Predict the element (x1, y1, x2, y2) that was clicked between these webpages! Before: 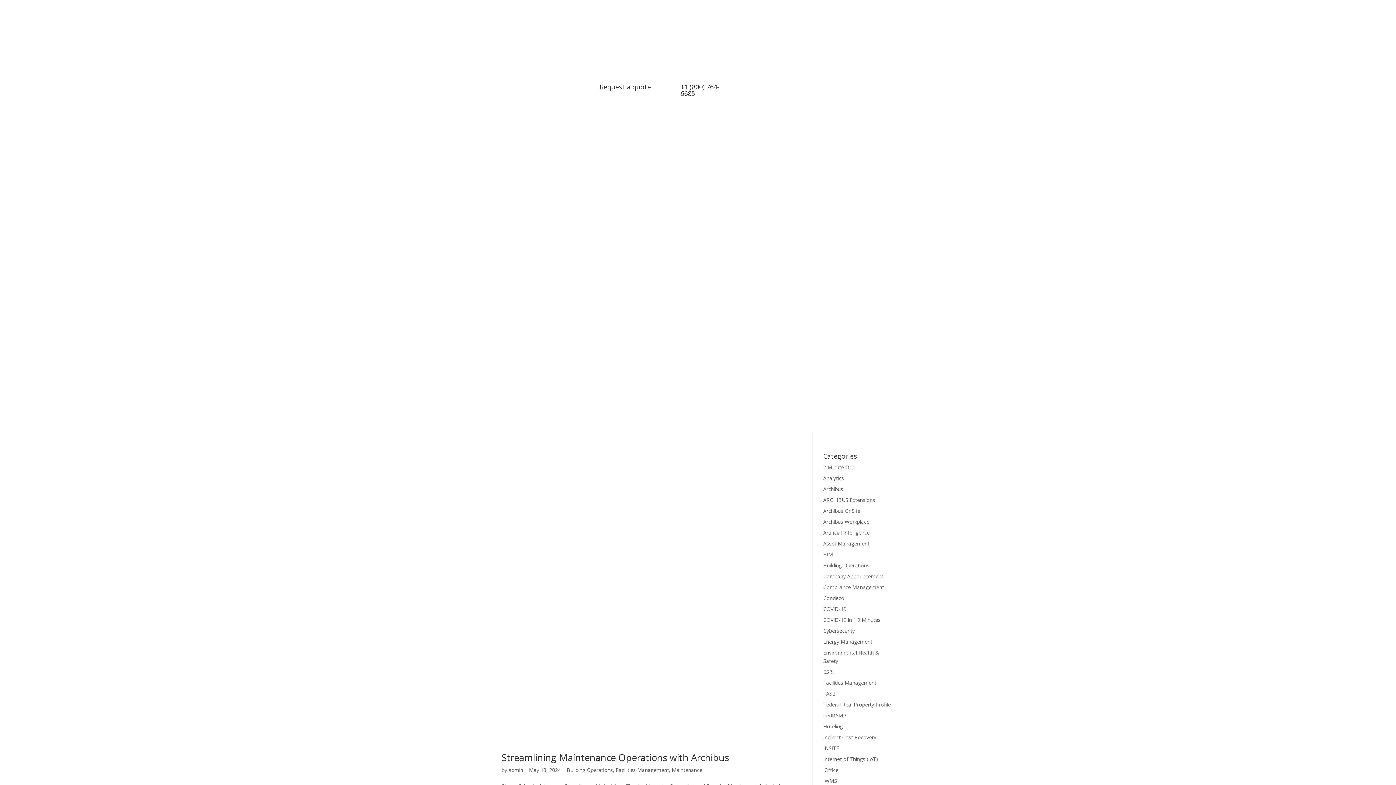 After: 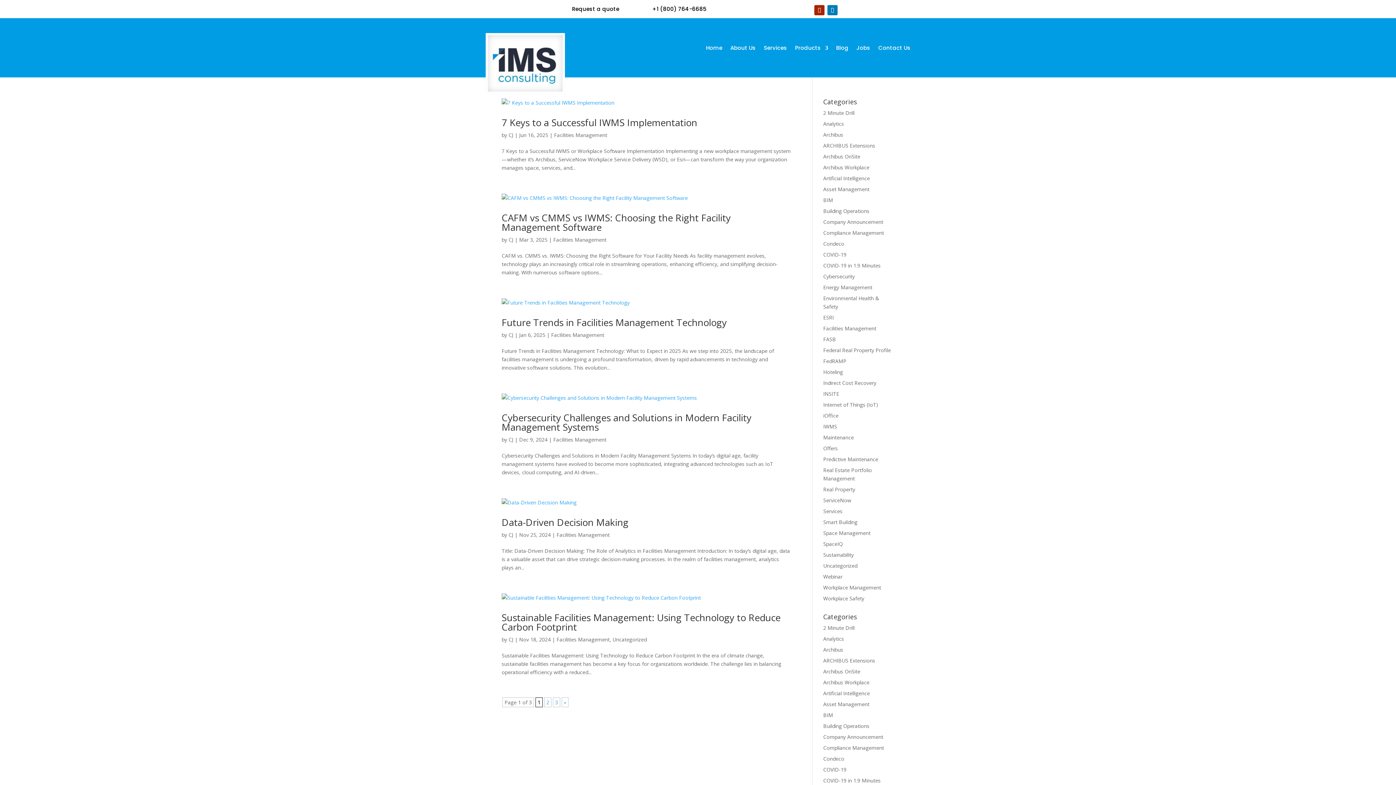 Action: bbox: (823, 679, 876, 686) label: Facilities Management